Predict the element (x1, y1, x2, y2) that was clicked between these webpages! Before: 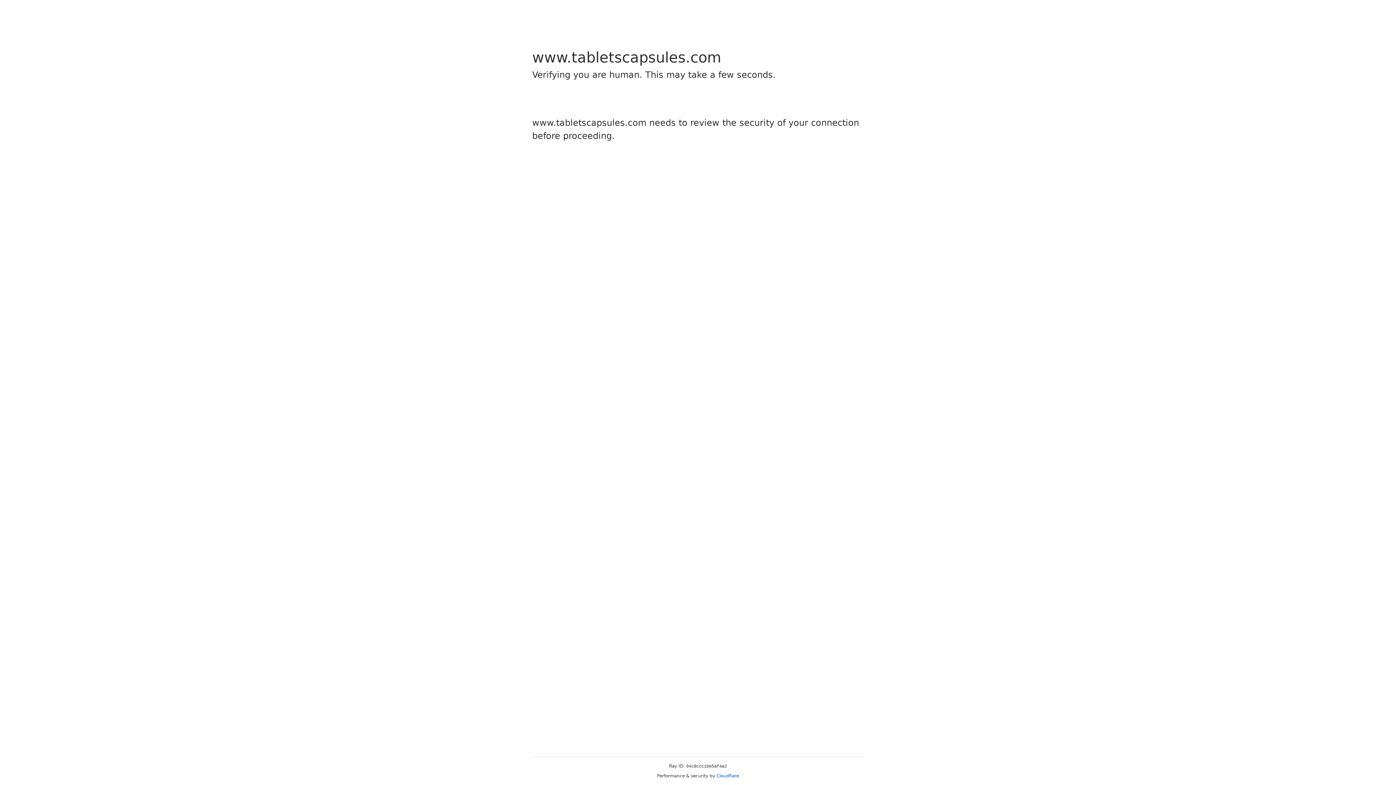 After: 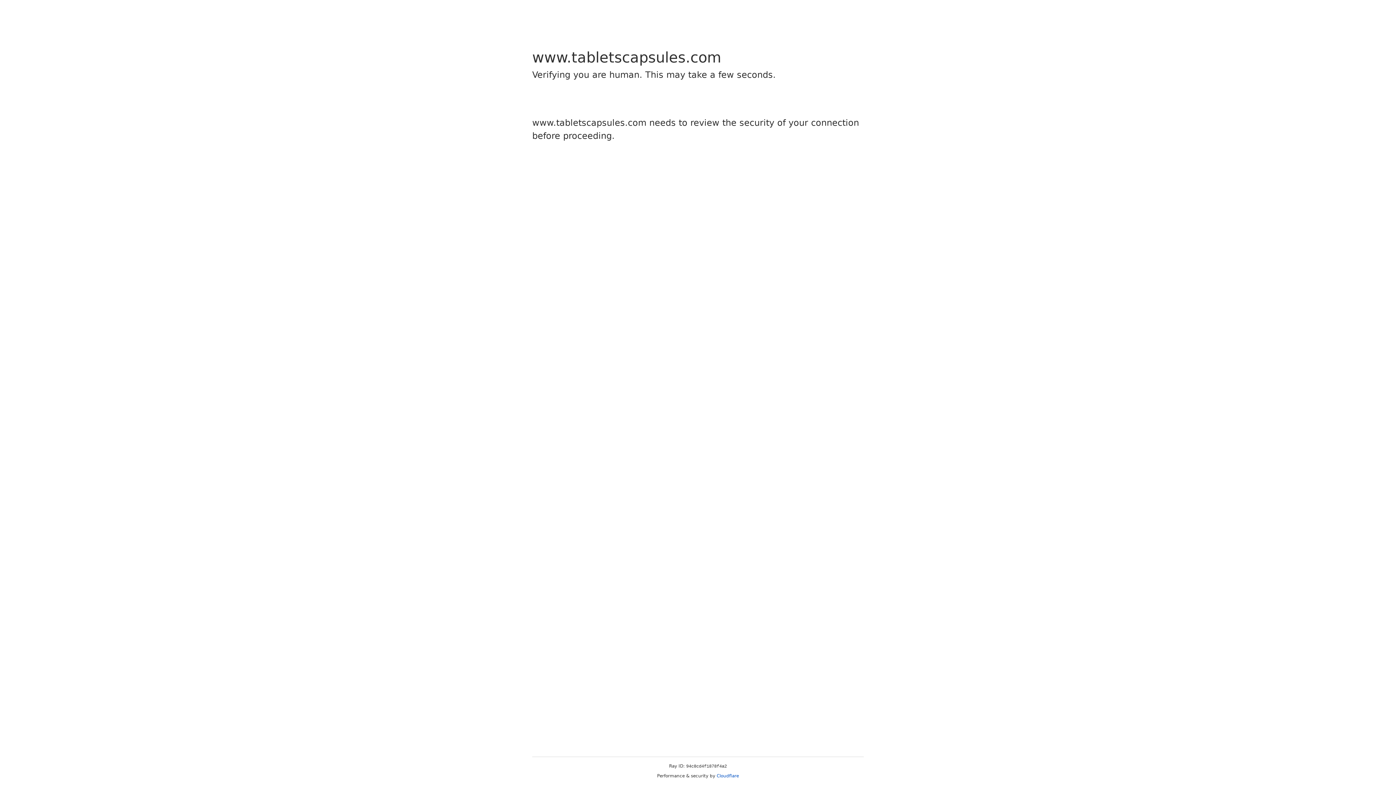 Action: bbox: (716, 773, 739, 778) label: Cloudflare